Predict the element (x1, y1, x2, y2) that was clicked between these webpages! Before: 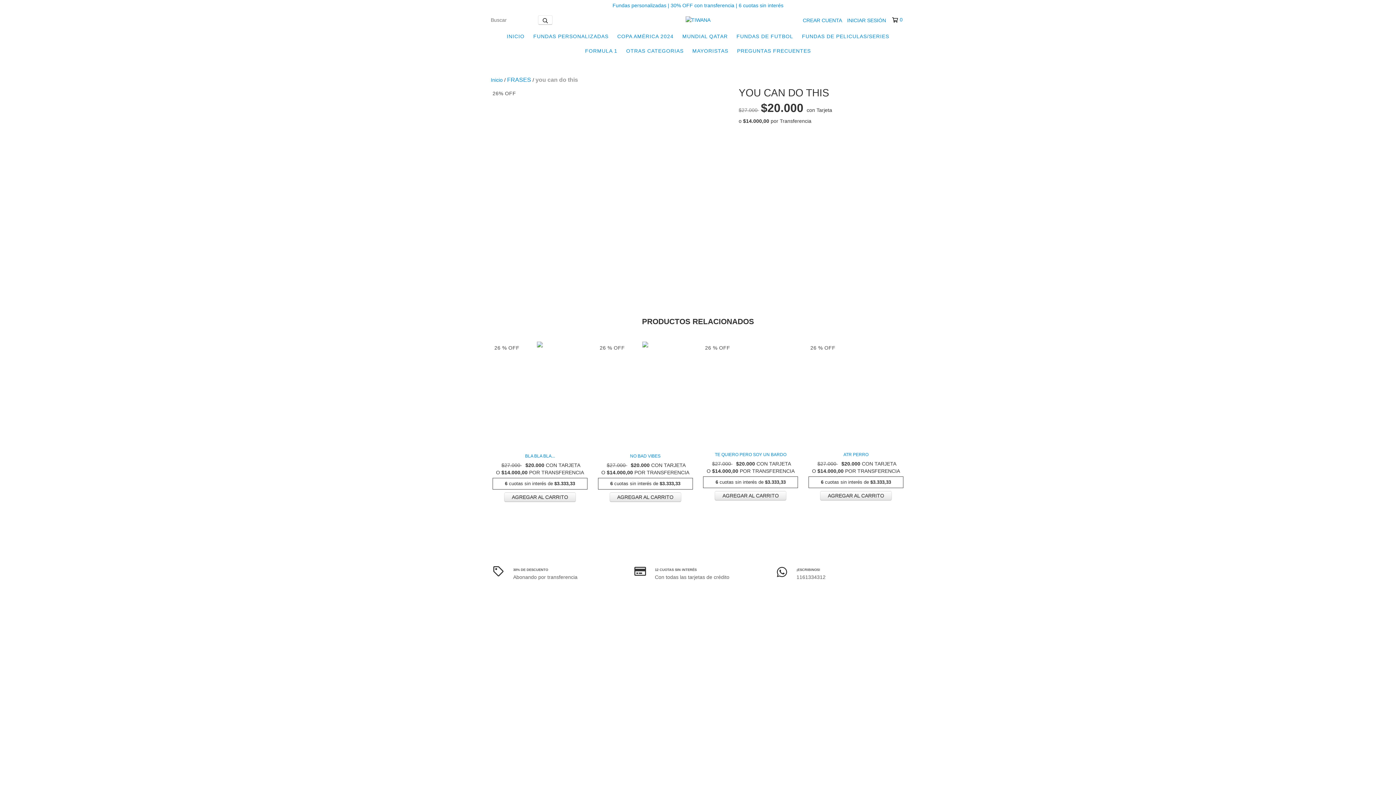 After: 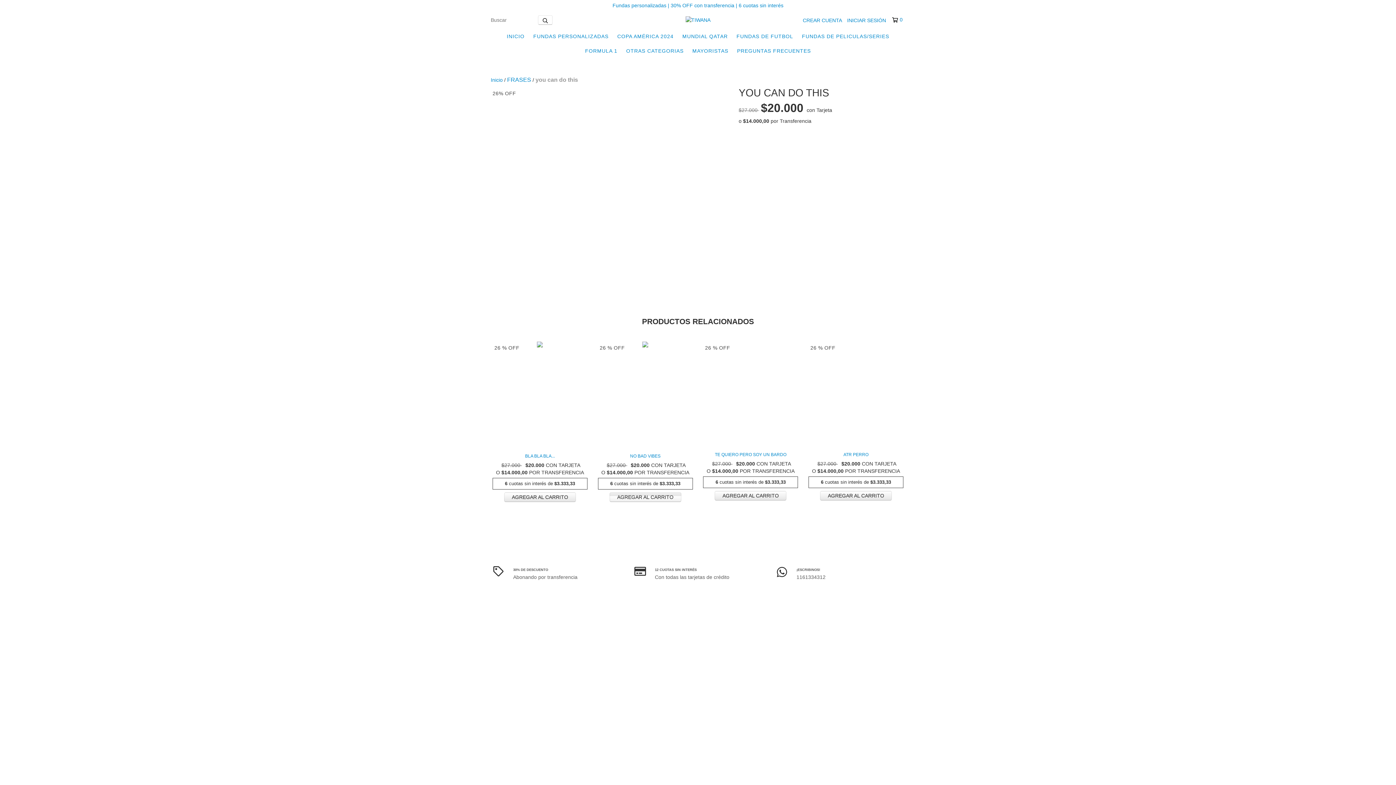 Action: label: Compra rápida de NO BAD VIBES bbox: (609, 492, 681, 502)